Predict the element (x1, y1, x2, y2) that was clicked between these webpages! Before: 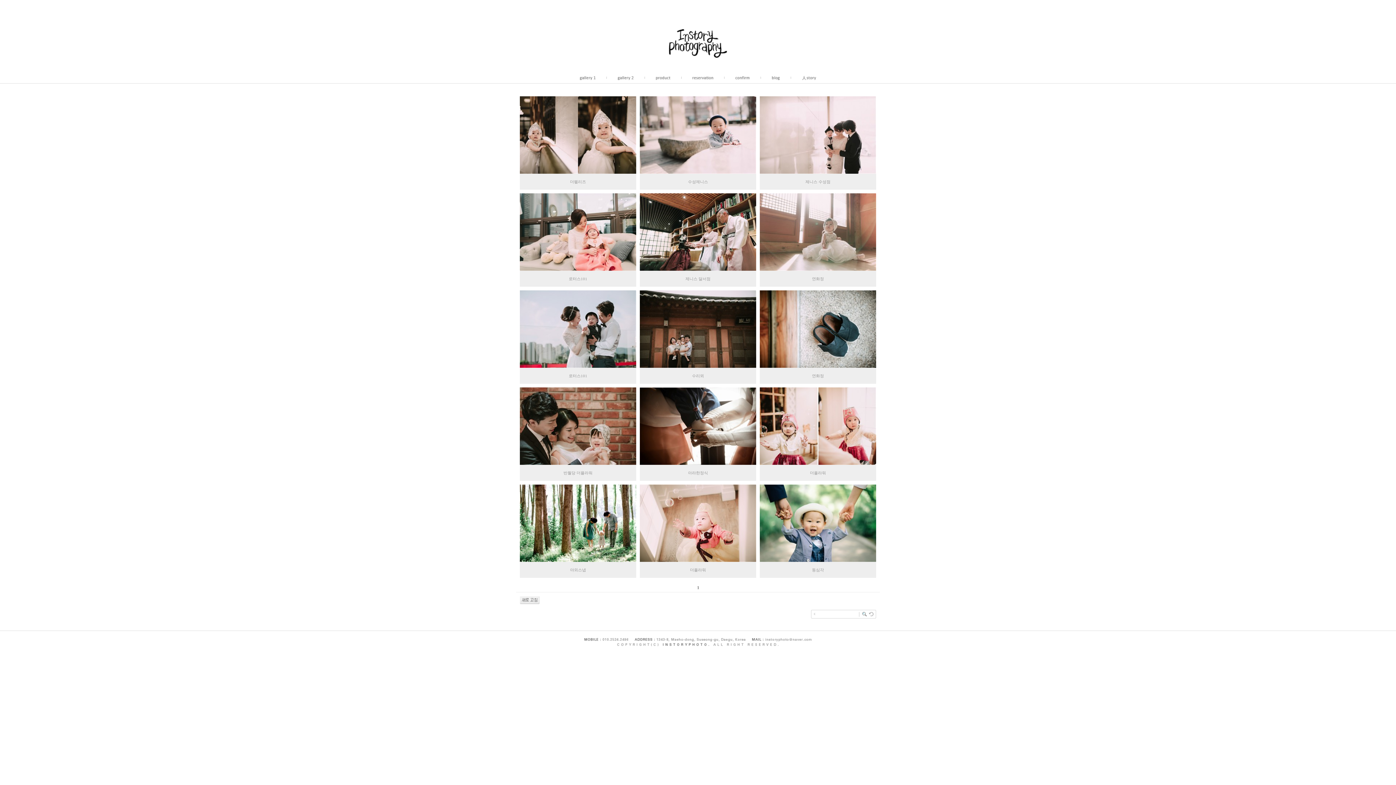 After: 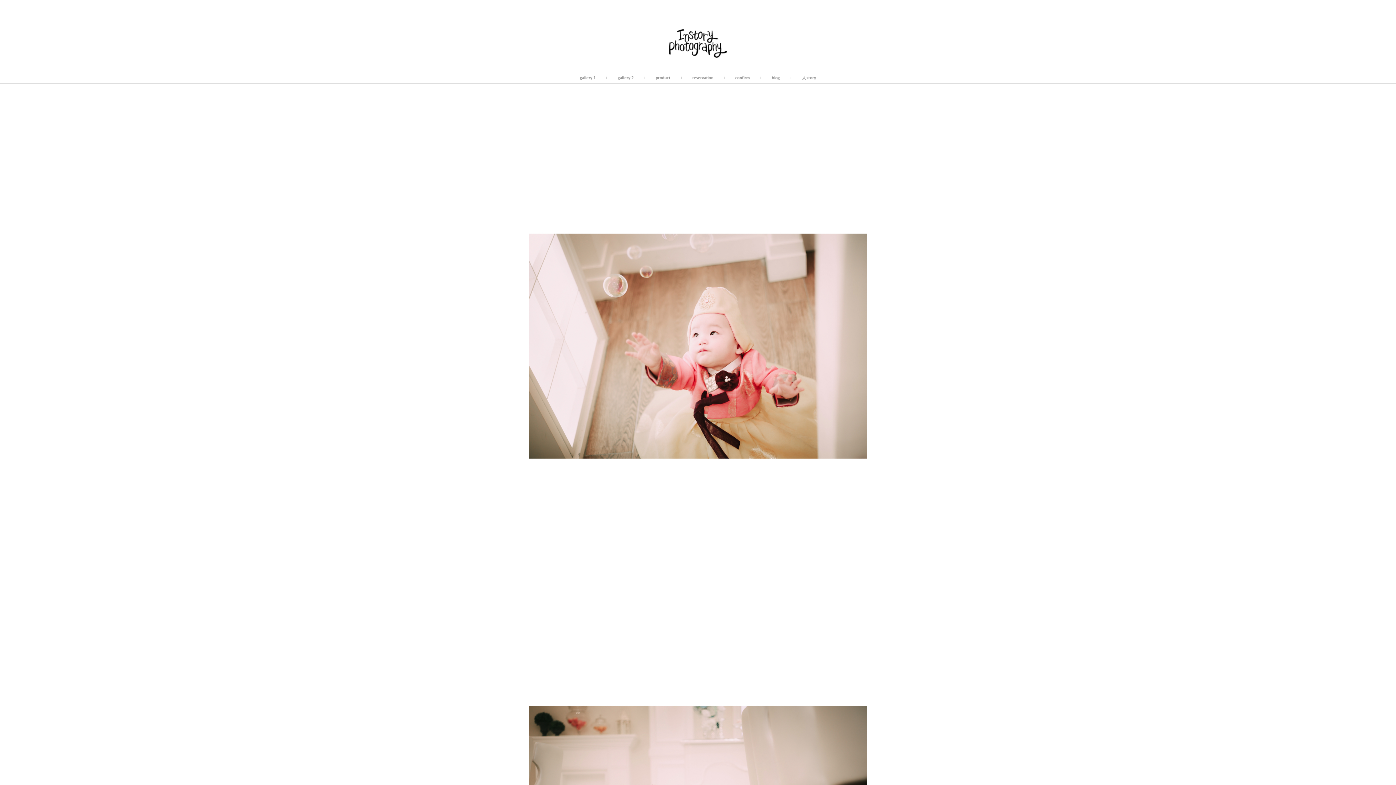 Action: bbox: (690, 567, 706, 572) label: 더플라워